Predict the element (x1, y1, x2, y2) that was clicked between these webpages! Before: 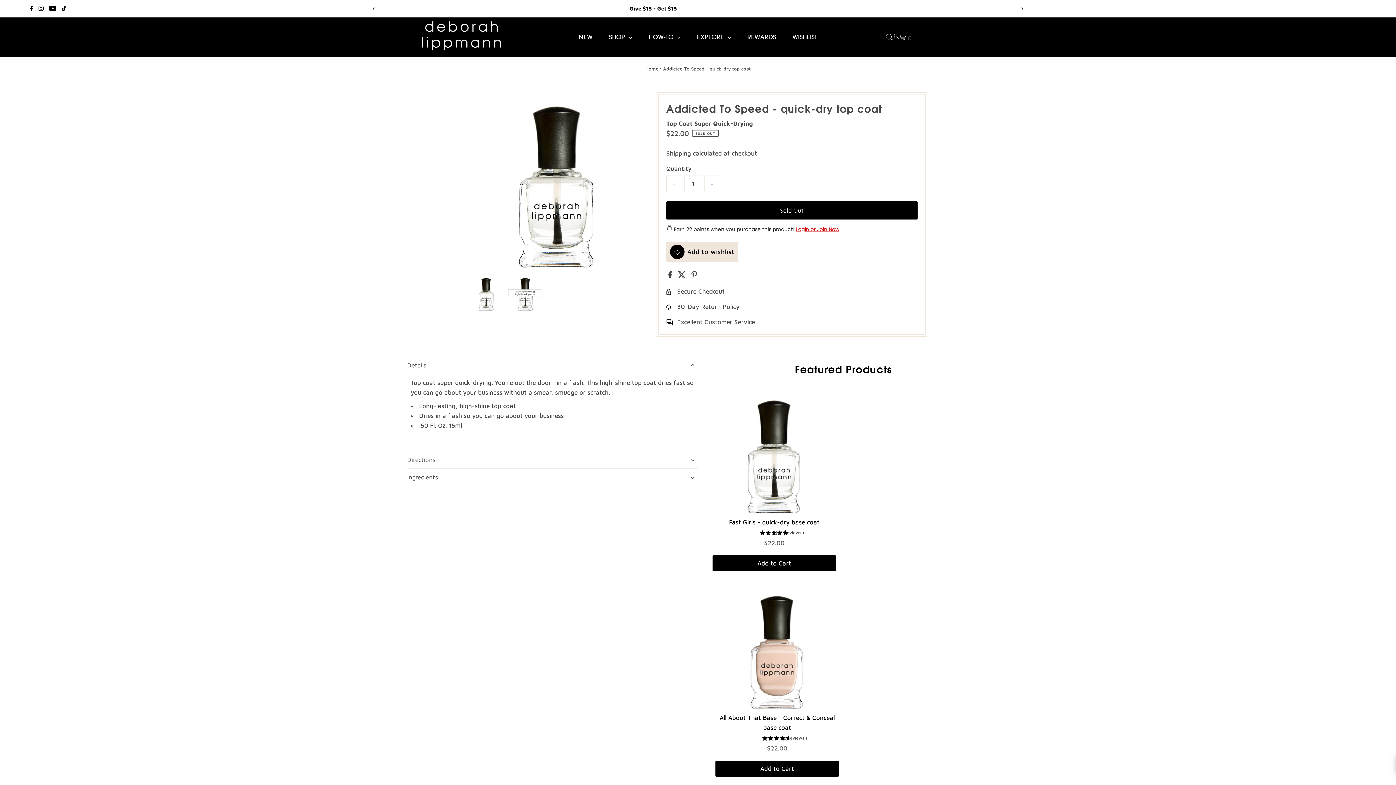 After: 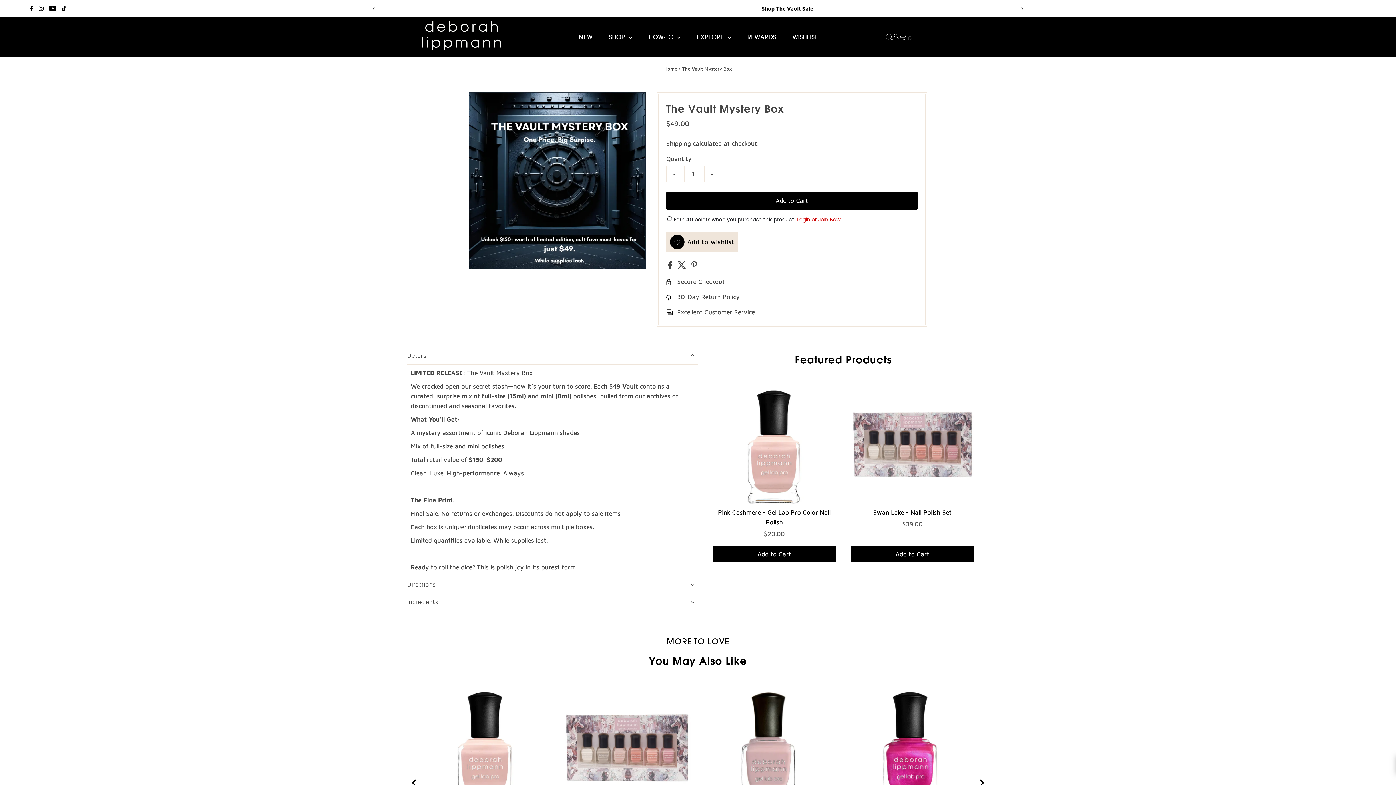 Action: label: Shop The Vault Sale bbox: (672, 5, 723, 11)